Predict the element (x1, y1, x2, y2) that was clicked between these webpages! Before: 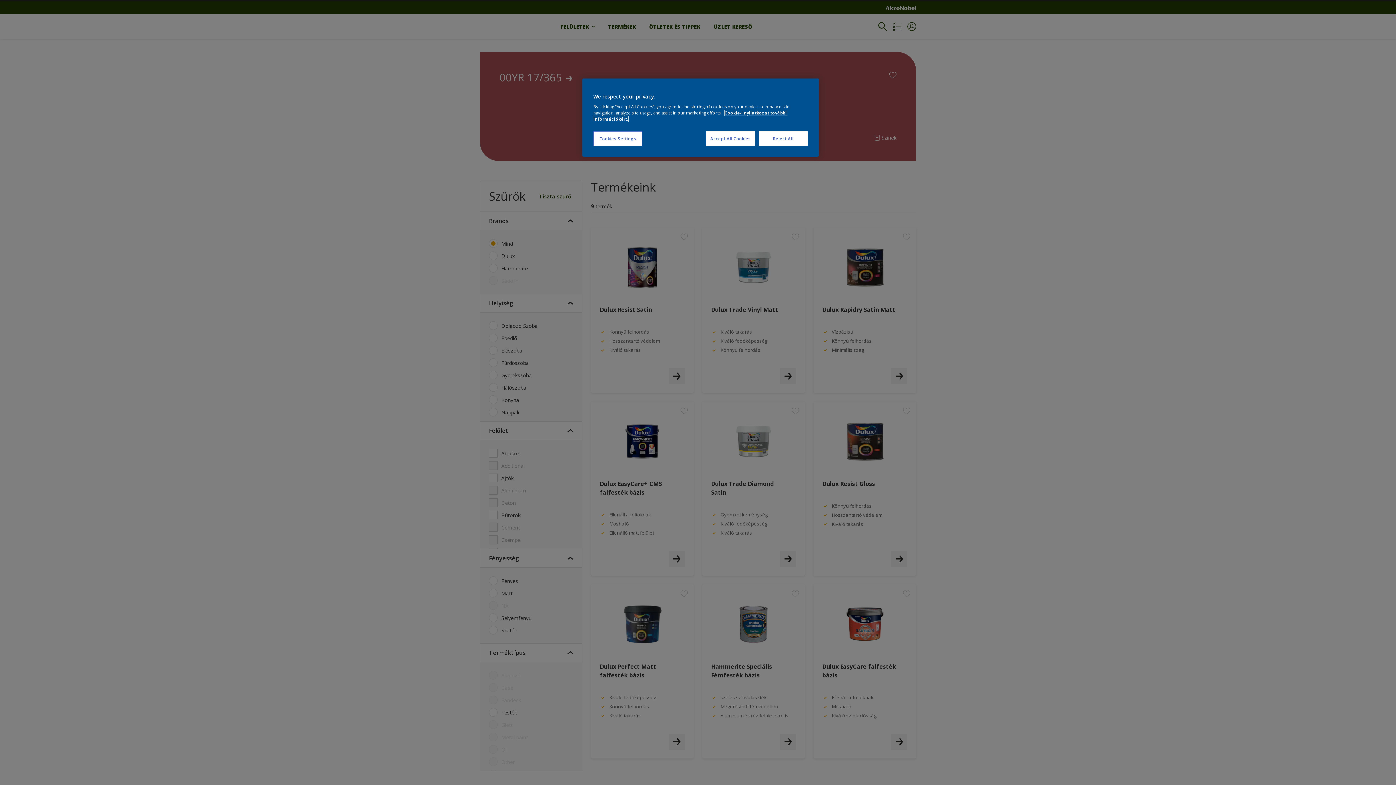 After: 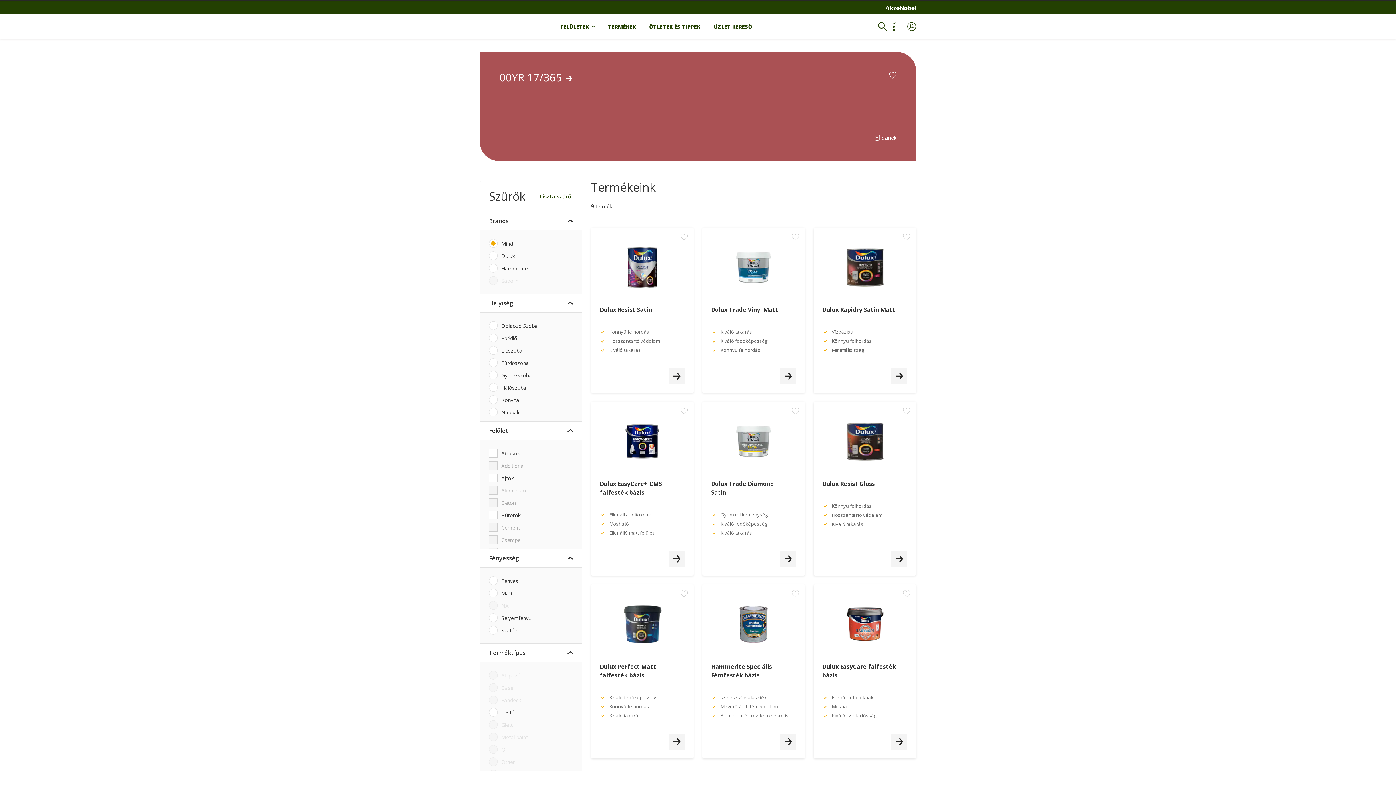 Action: label: Reject All bbox: (758, 131, 808, 146)